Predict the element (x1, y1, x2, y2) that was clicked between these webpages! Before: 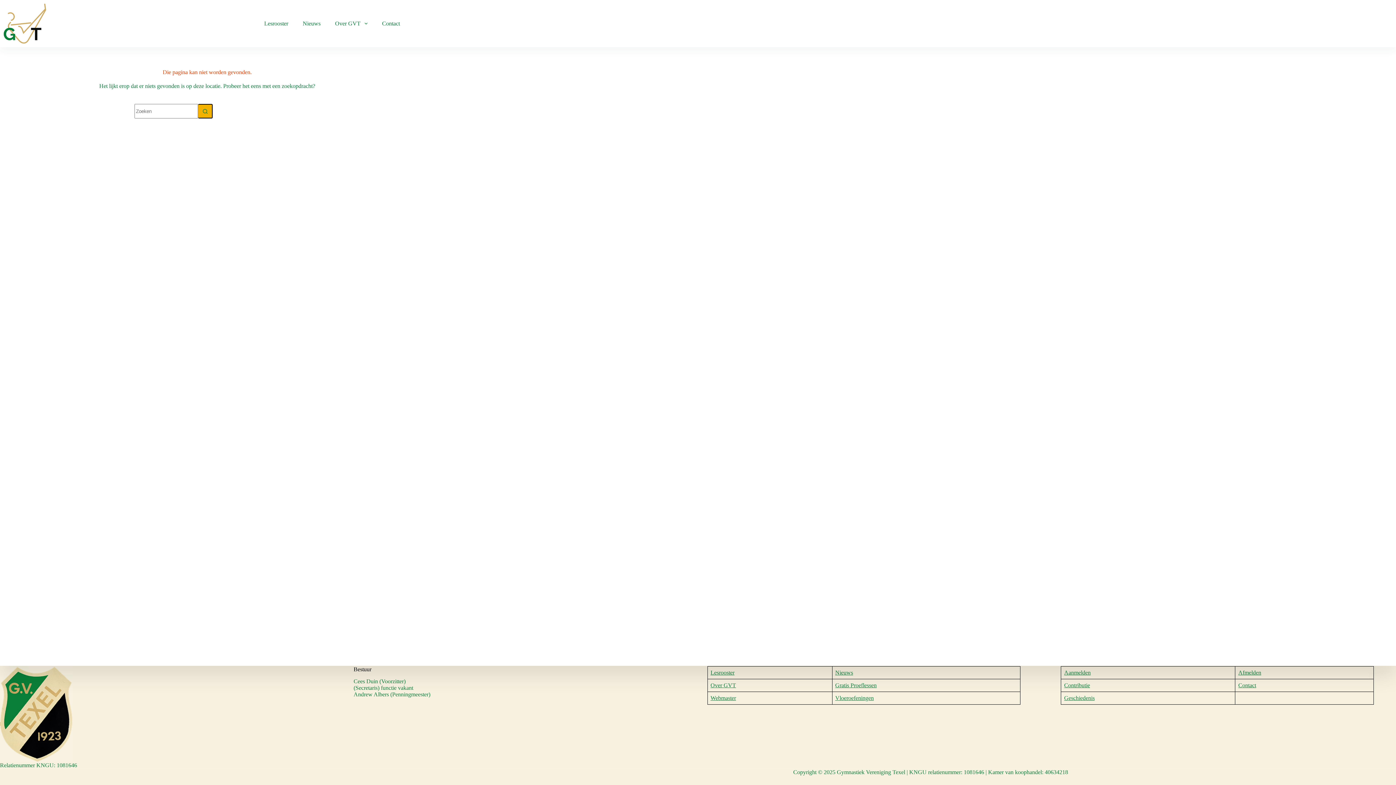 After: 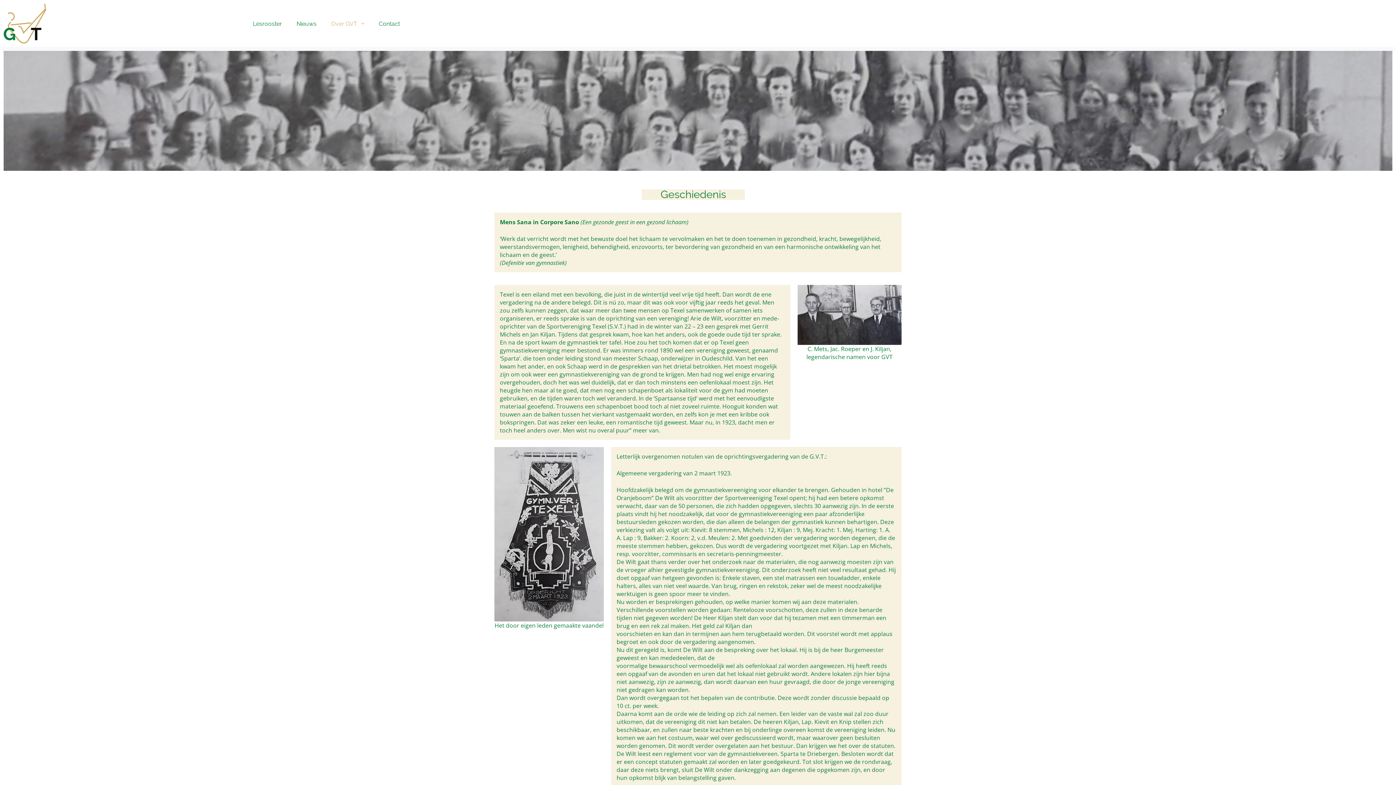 Action: bbox: (1064, 695, 1095, 701) label: Geschiedenis